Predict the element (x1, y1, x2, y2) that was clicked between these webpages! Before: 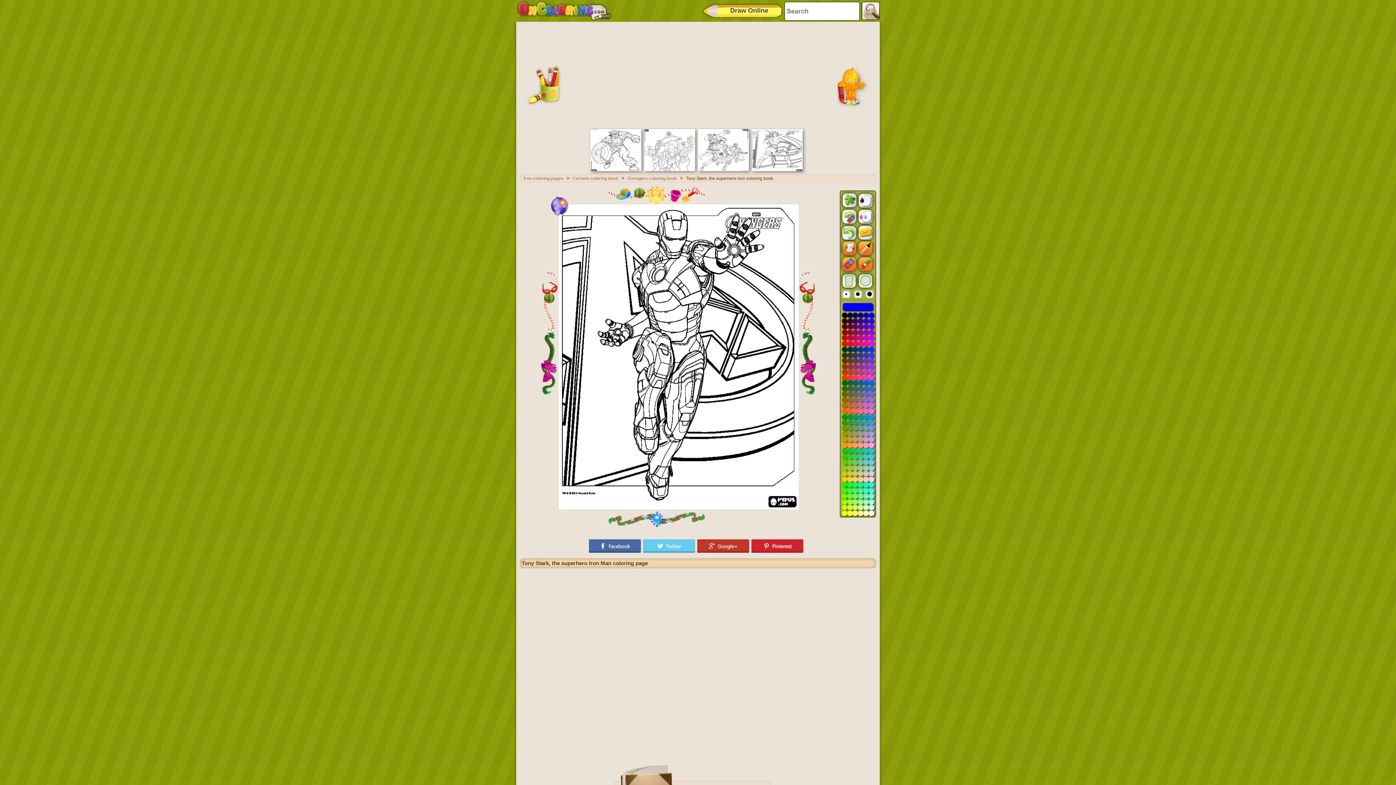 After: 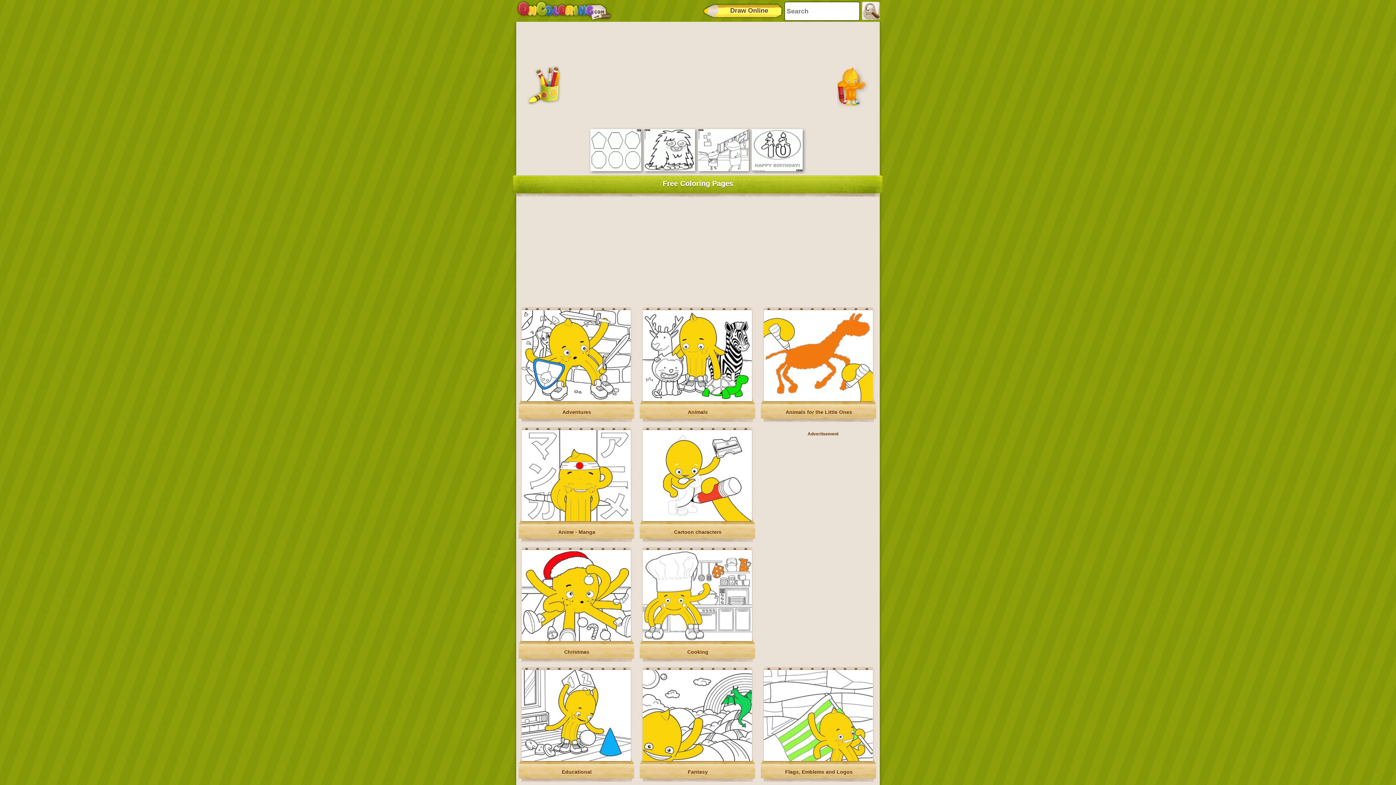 Action: bbox: (516, 0, 612, 21)